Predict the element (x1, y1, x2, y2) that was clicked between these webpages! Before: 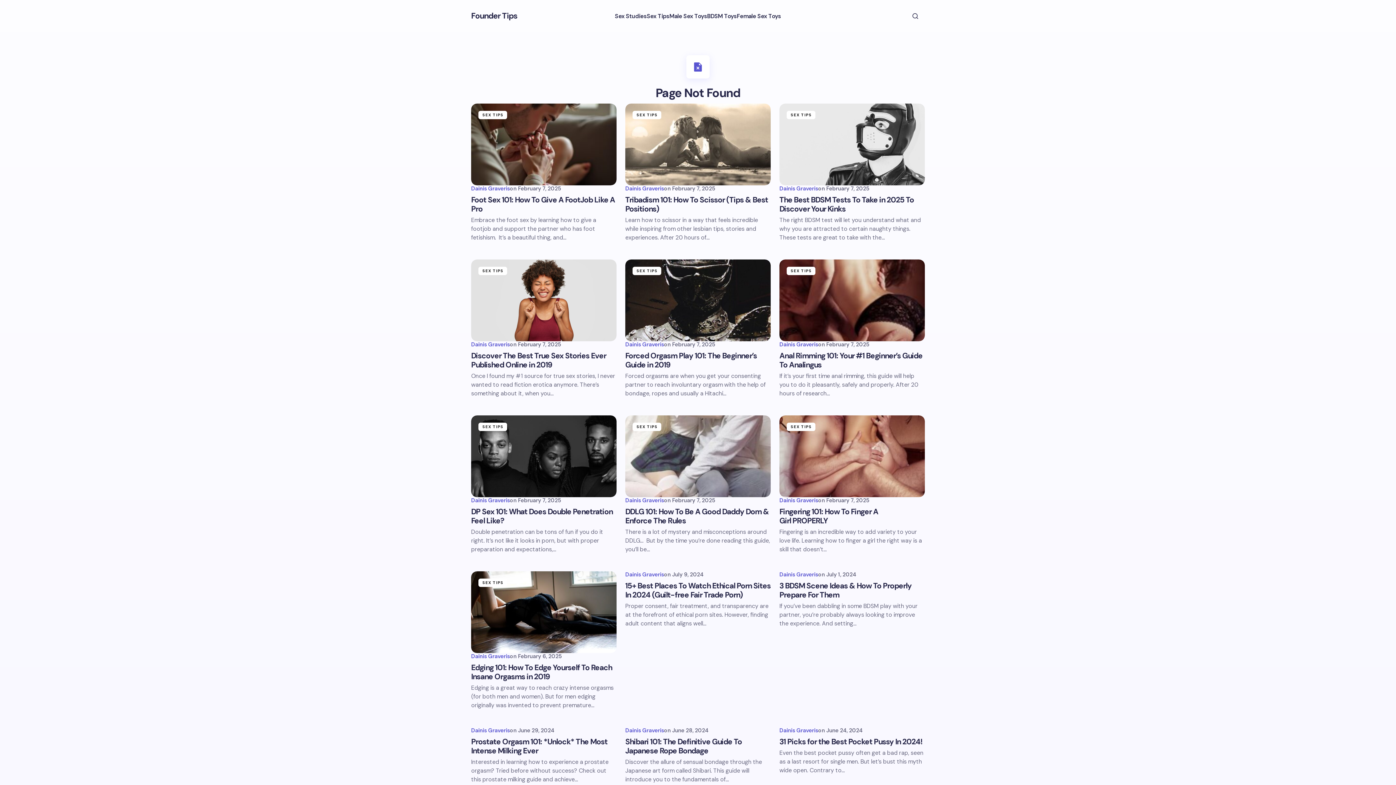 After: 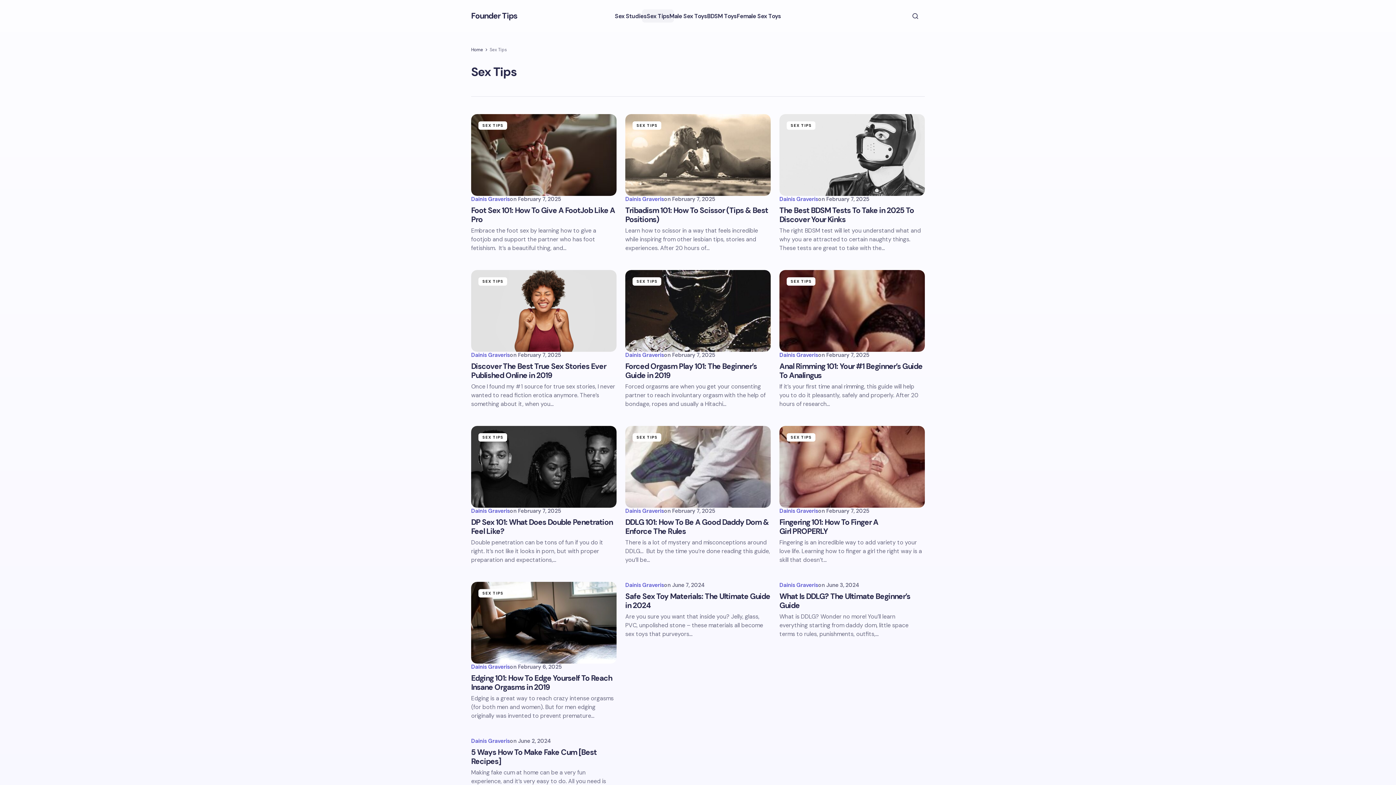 Action: label: SEX TIPS bbox: (478, 577, 511, 589)